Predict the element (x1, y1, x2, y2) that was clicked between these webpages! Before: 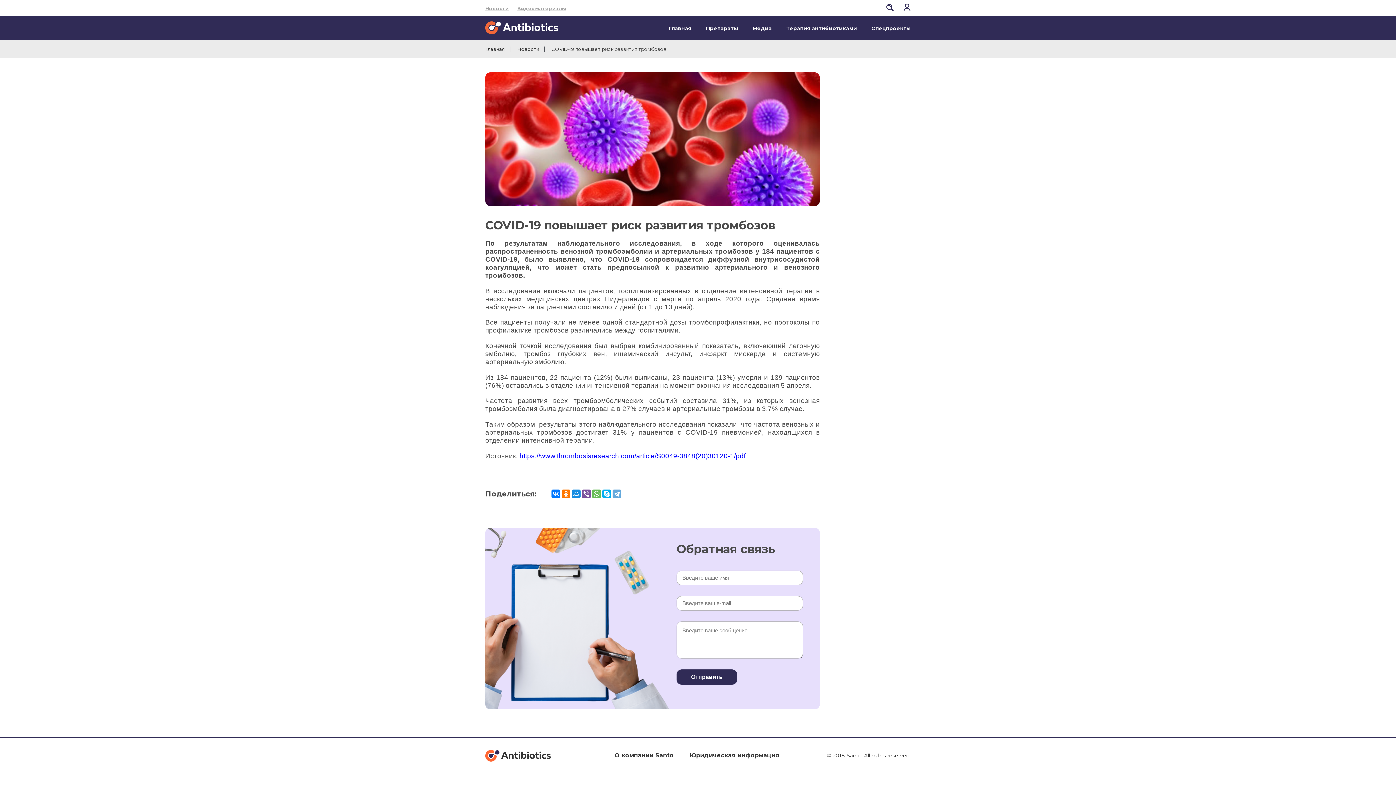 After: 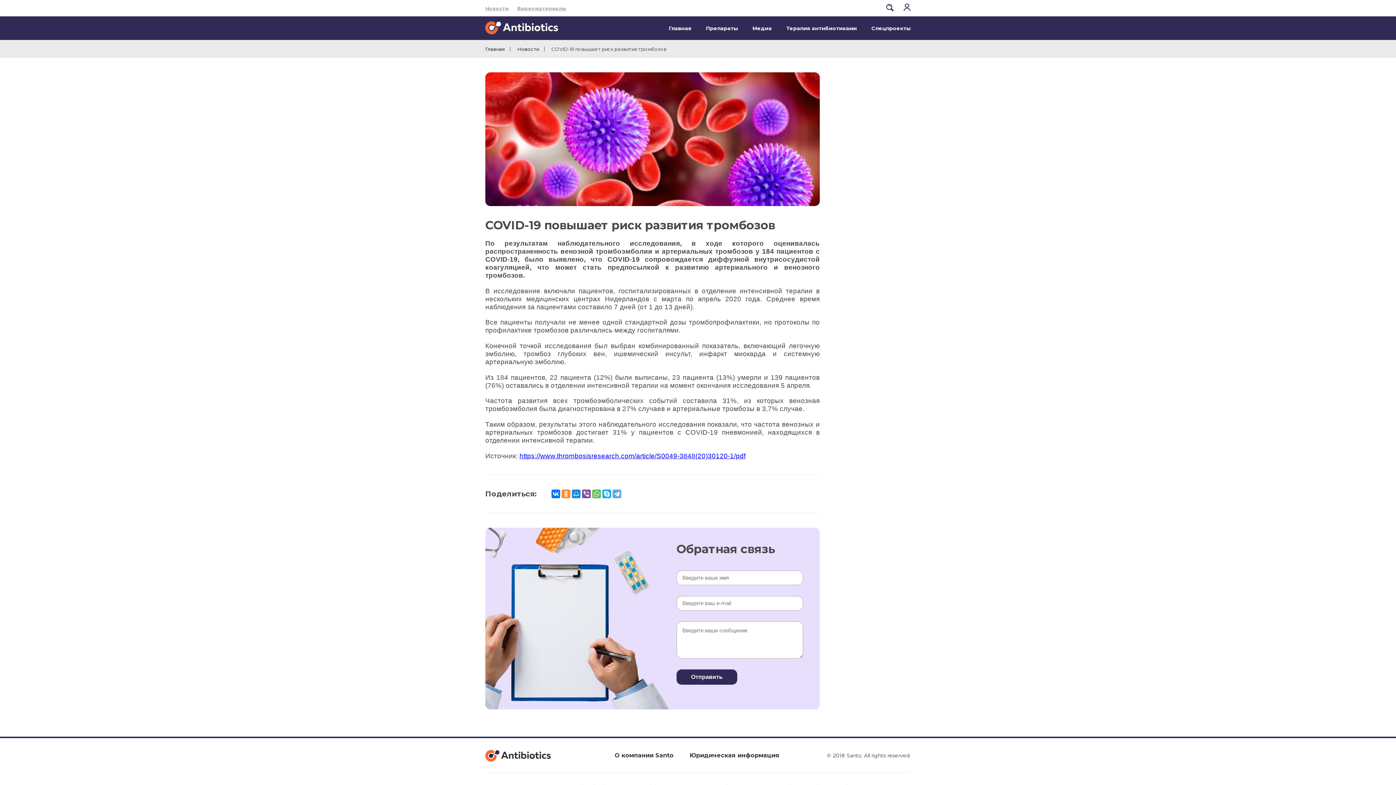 Action: bbox: (561, 489, 570, 498)